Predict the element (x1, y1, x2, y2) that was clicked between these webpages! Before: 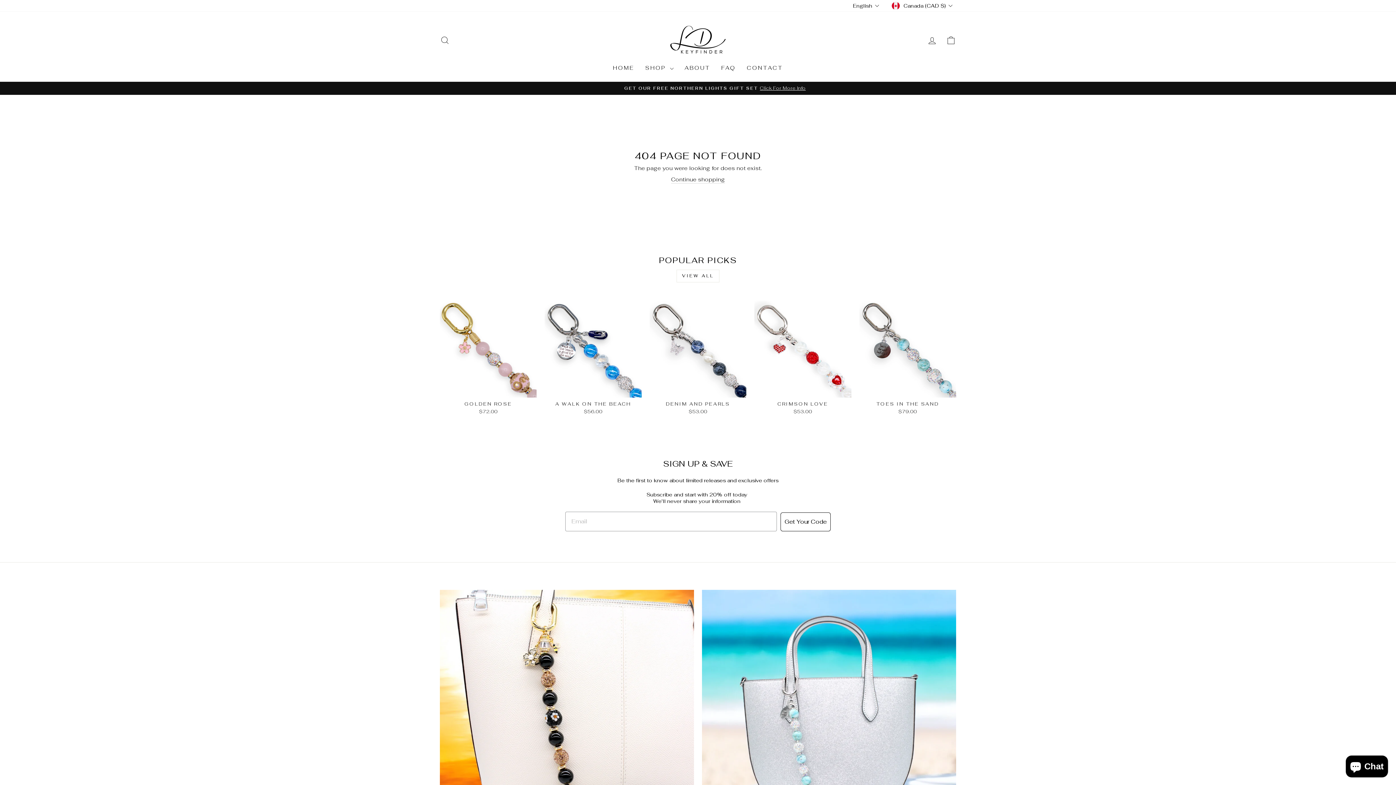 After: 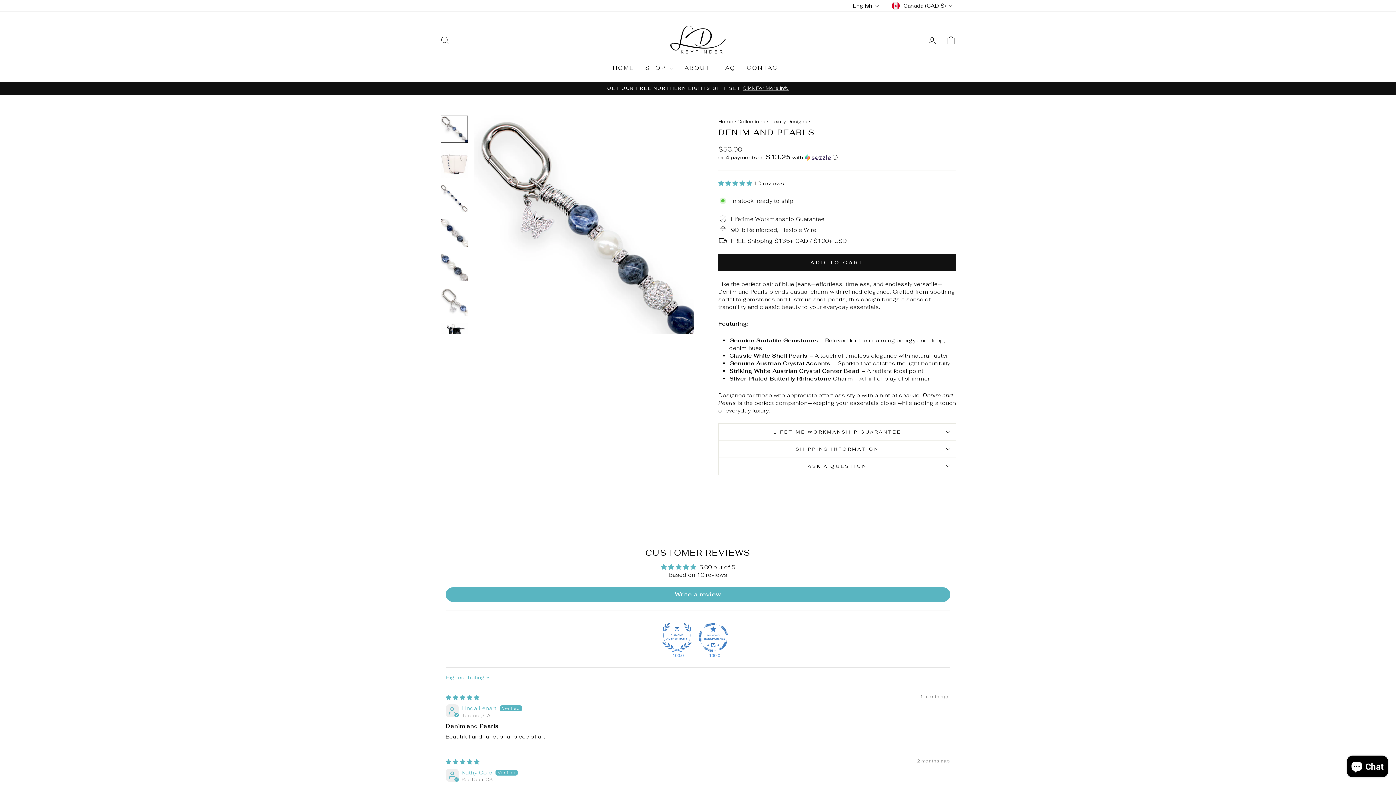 Action: bbox: (649, 397, 746, 417) label: DENIM AND PEARLS
$53.00